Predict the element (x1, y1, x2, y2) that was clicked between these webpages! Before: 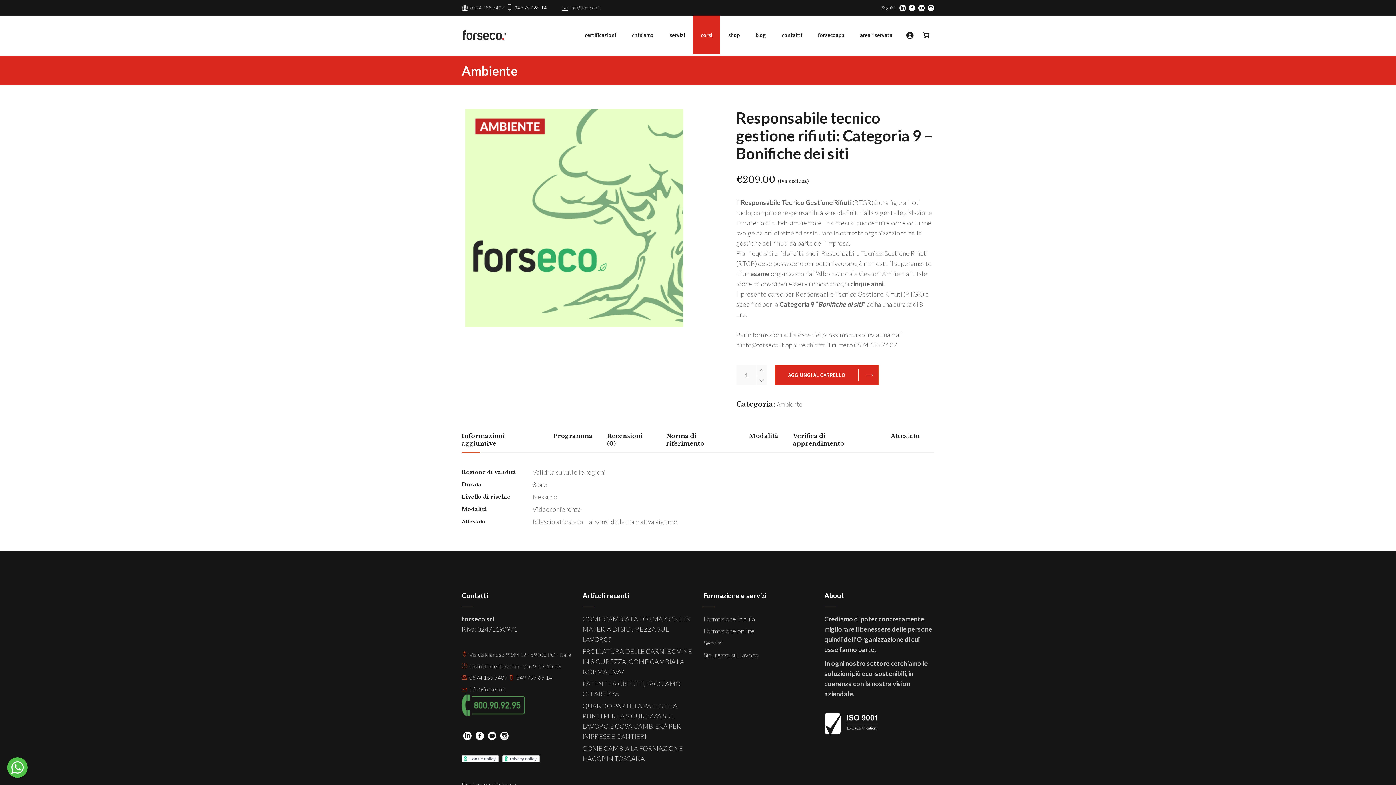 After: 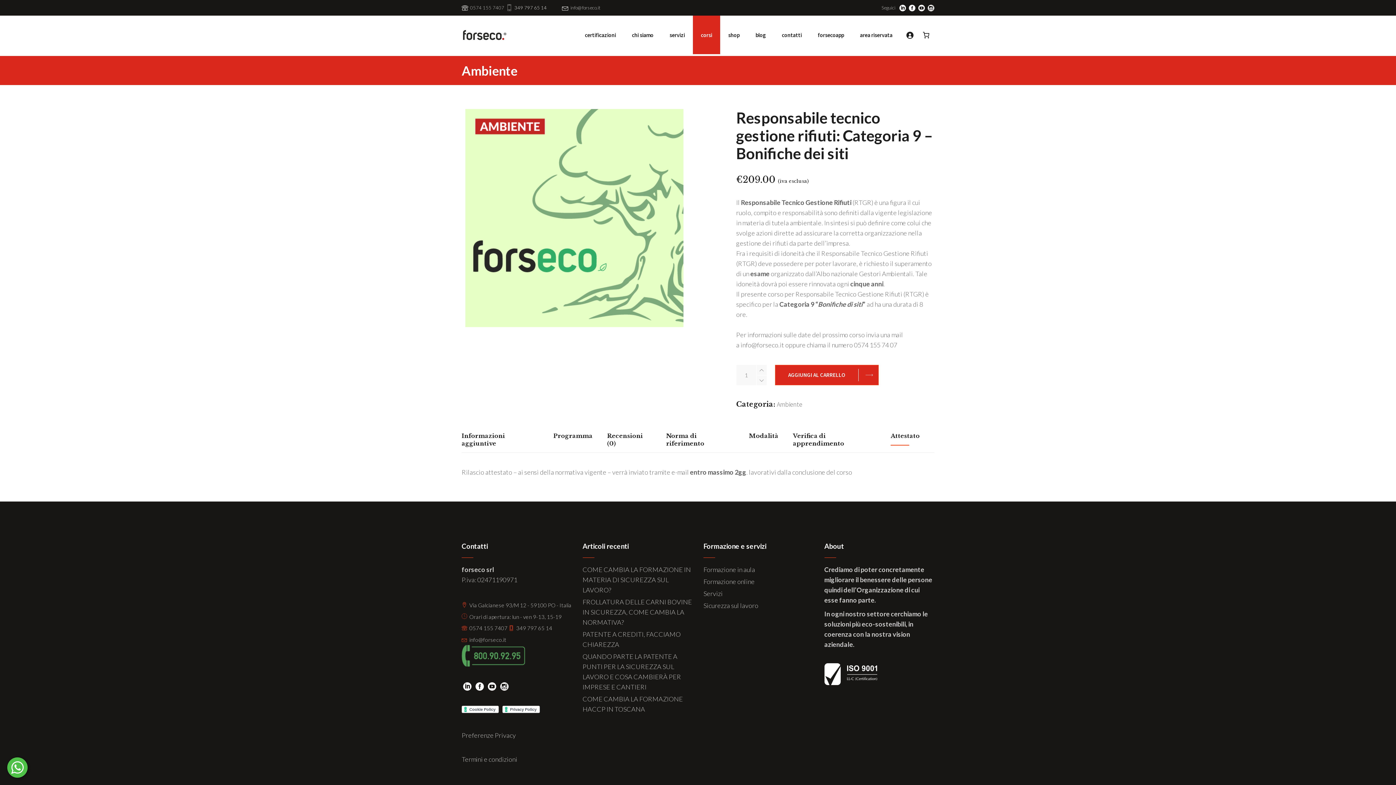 Action: label: Attestato bbox: (890, 432, 920, 445)